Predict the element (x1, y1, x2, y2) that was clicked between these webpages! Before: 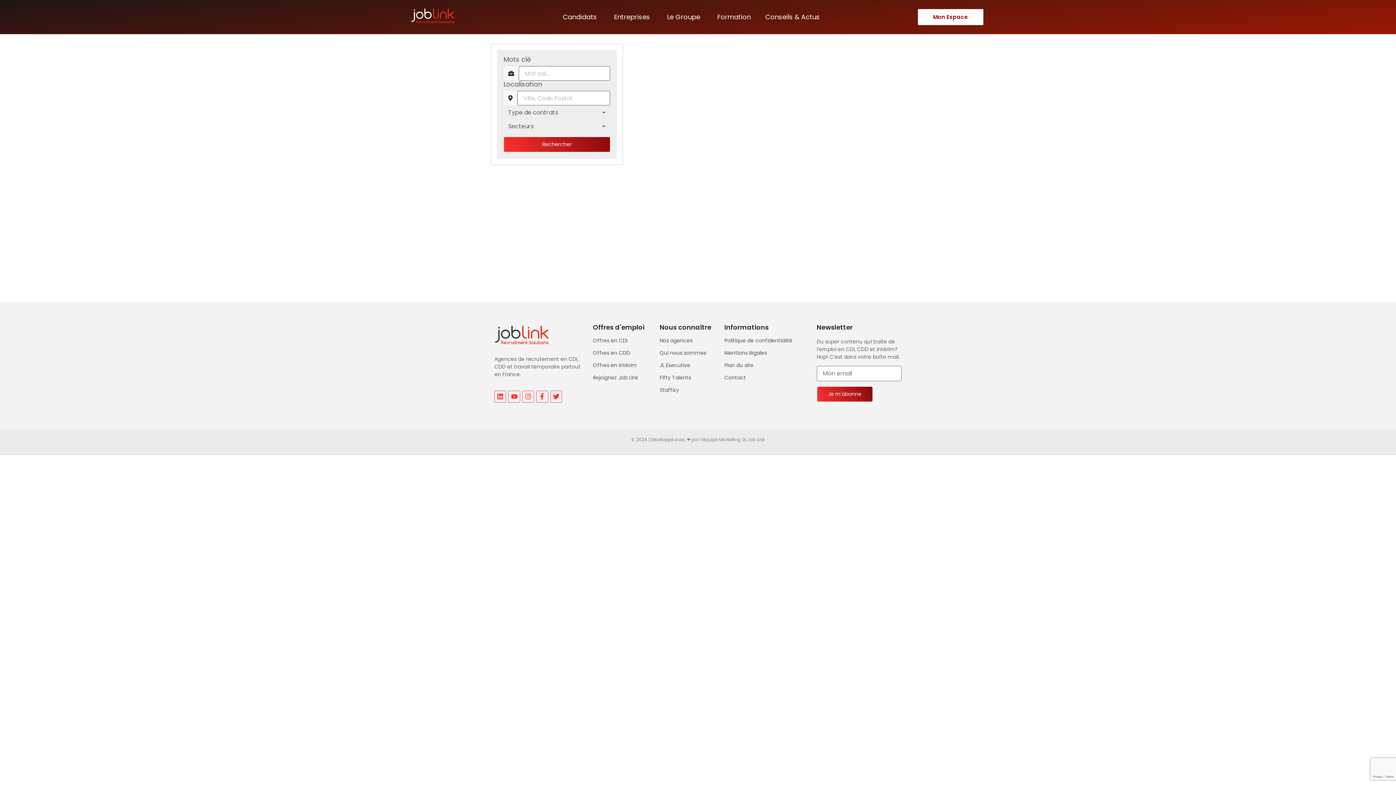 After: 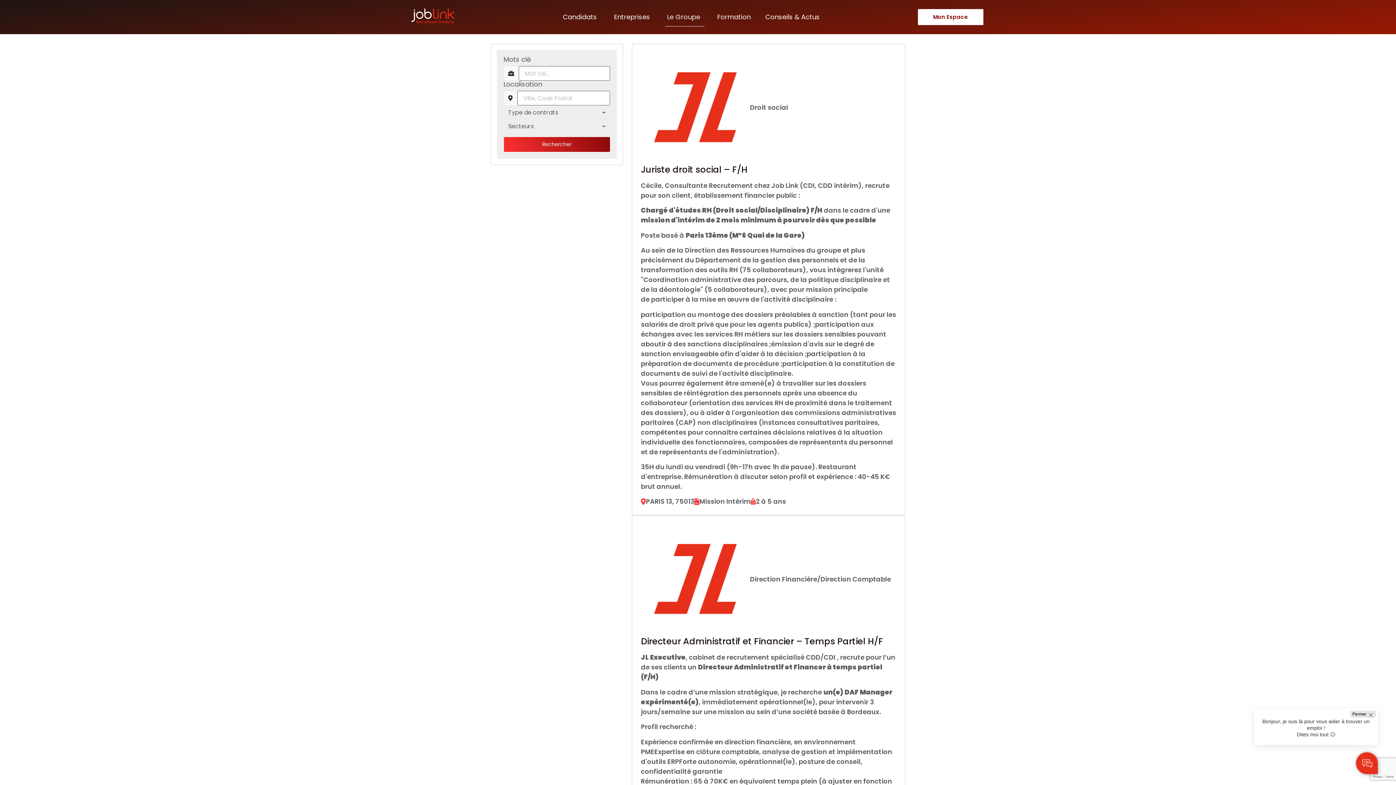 Action: label: Le Groupe bbox: (665, 8, 704, 25)